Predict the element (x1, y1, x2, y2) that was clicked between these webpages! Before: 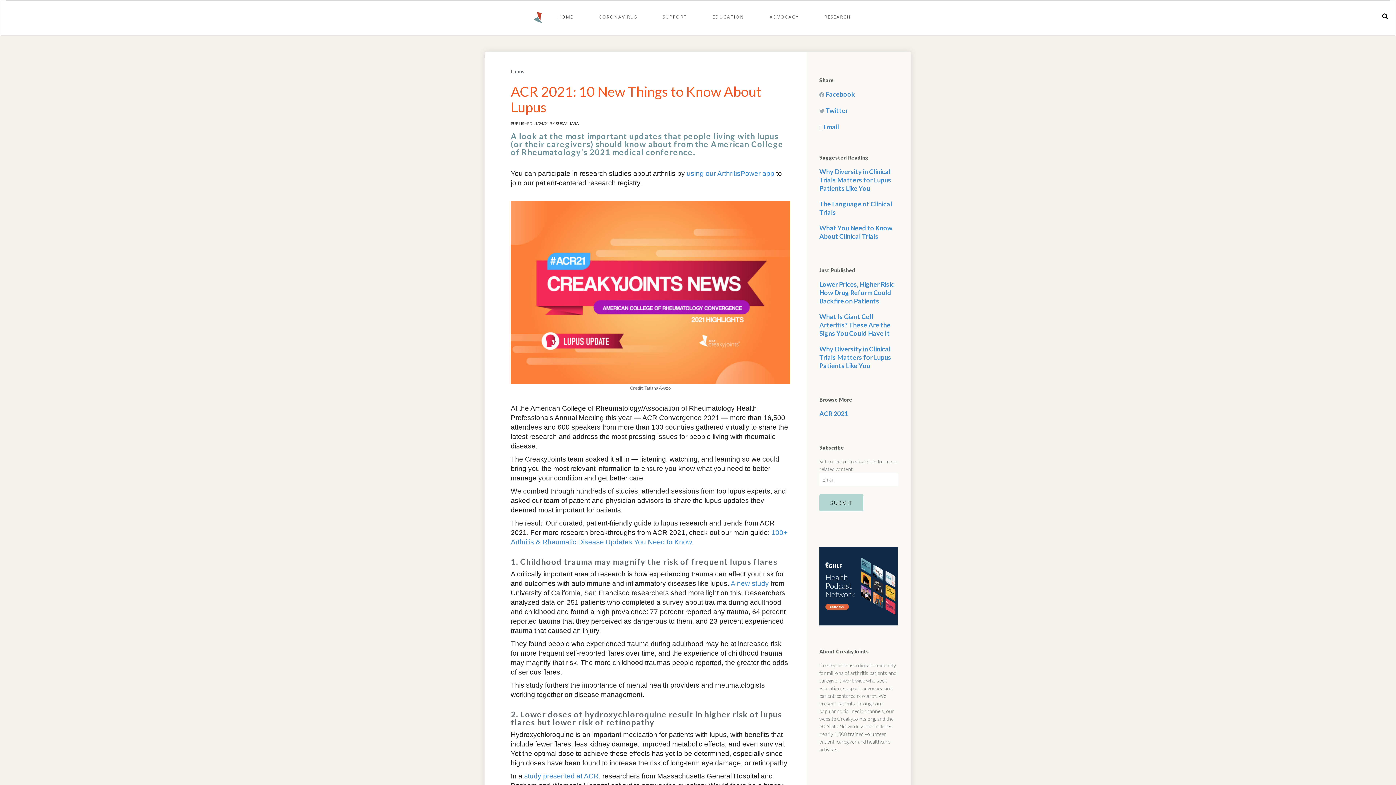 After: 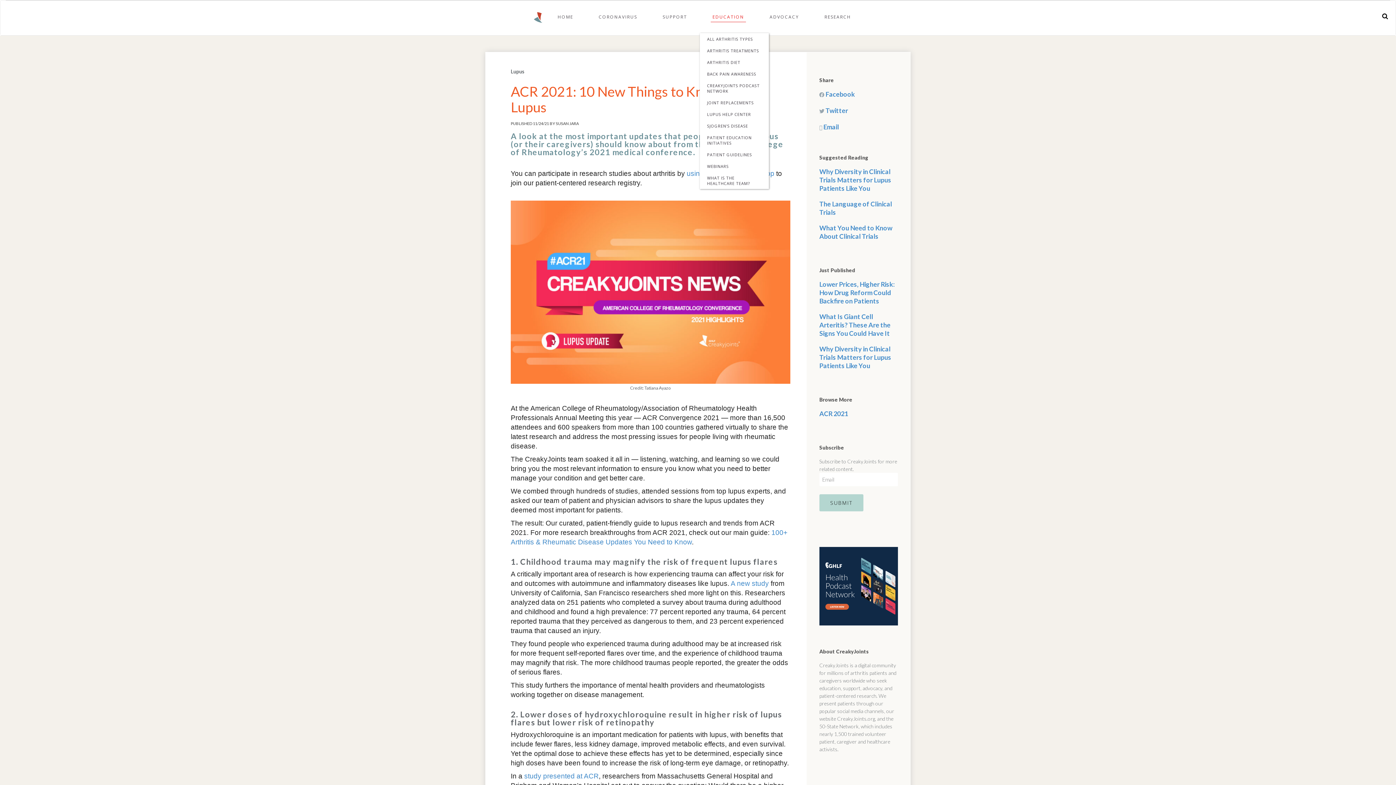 Action: bbox: (710, 11, 746, 22) label: EDUCATION